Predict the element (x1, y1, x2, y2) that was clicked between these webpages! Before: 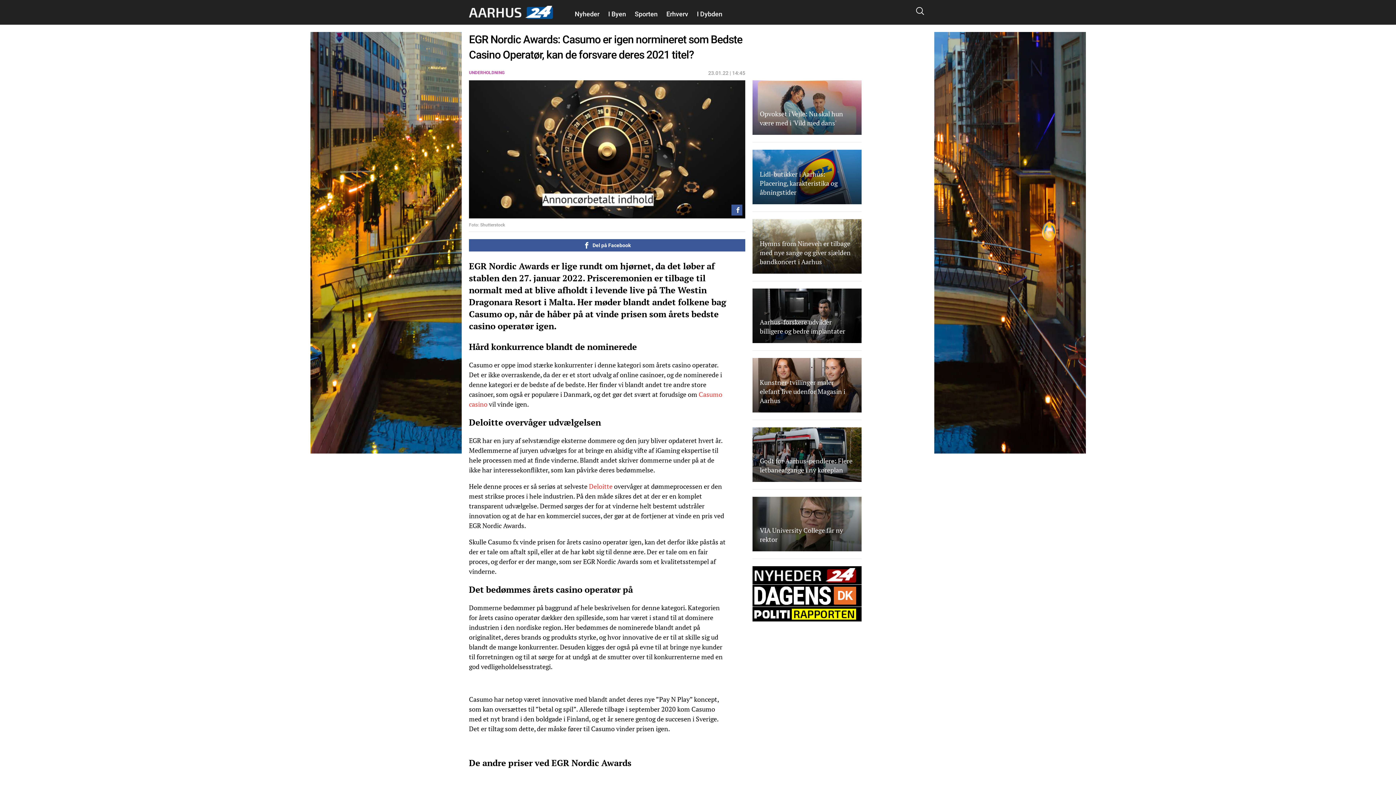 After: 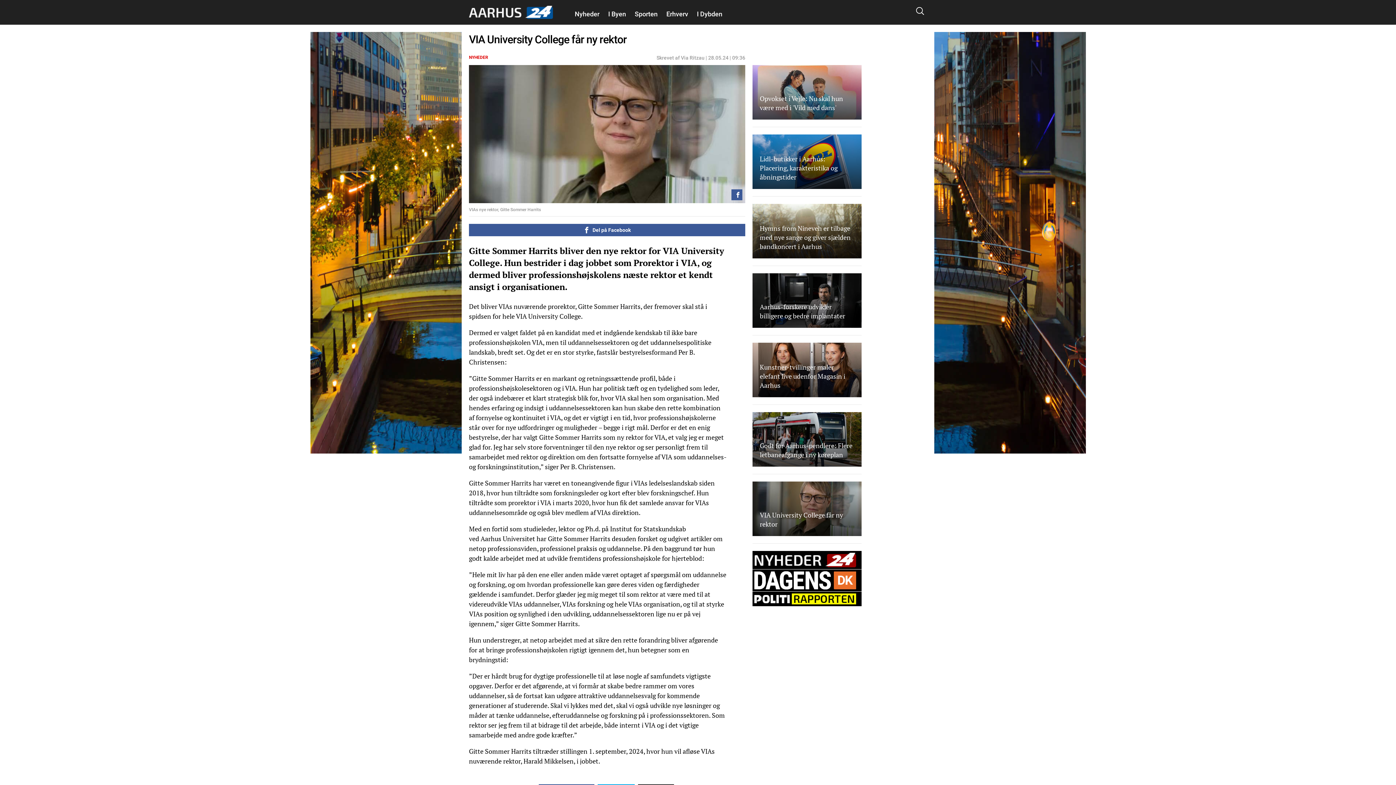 Action: bbox: (752, 497, 861, 559) label: VIA University College får ny rektor